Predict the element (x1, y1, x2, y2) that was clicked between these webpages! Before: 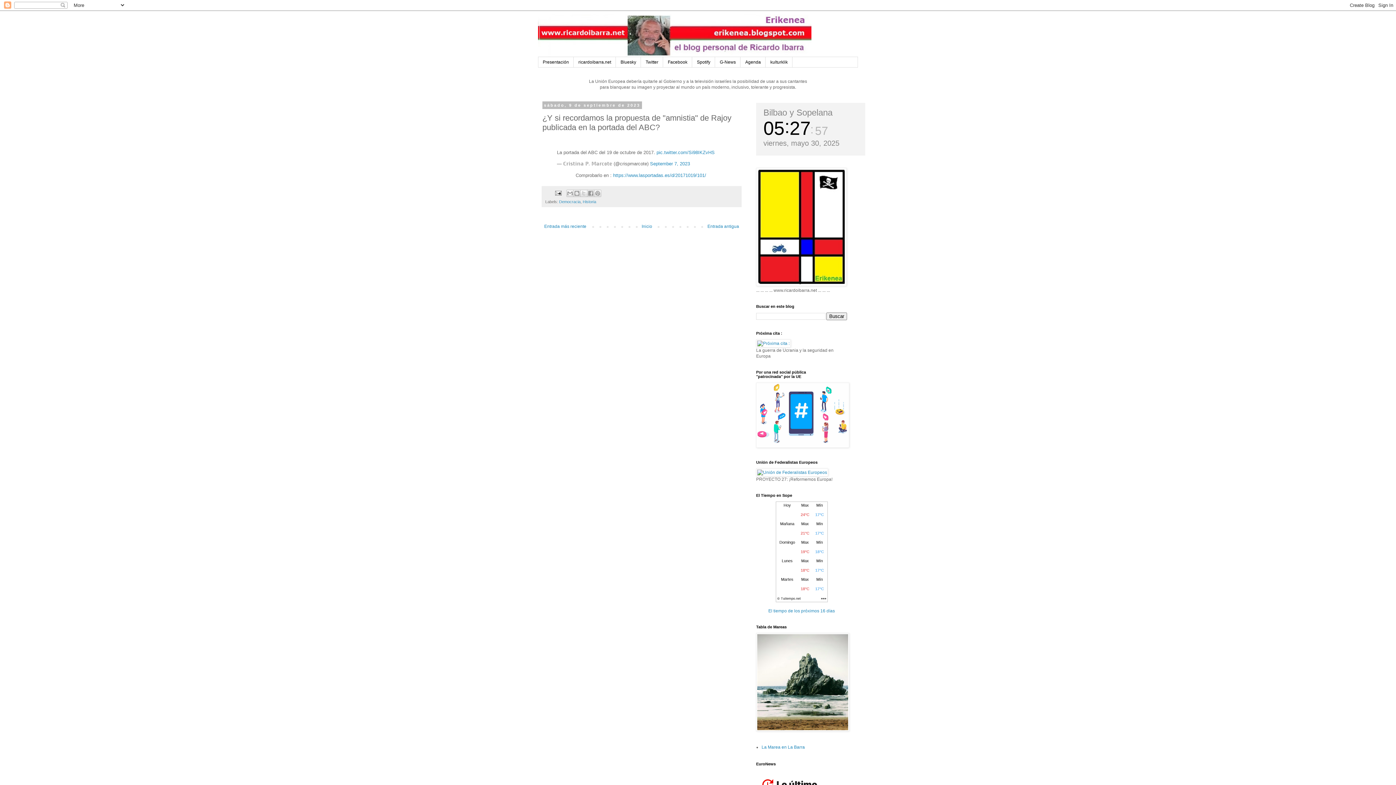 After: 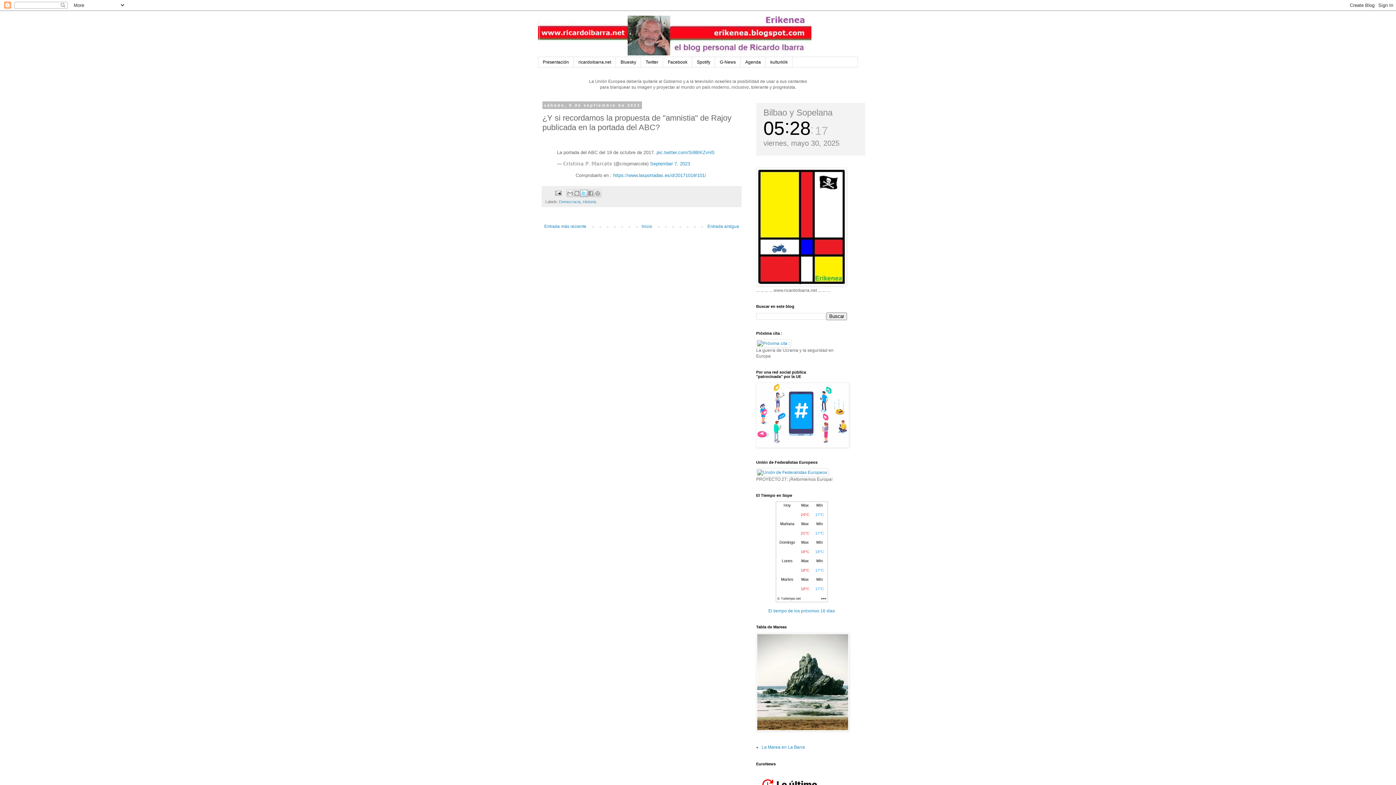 Action: label: Compartir en X bbox: (580, 189, 587, 197)